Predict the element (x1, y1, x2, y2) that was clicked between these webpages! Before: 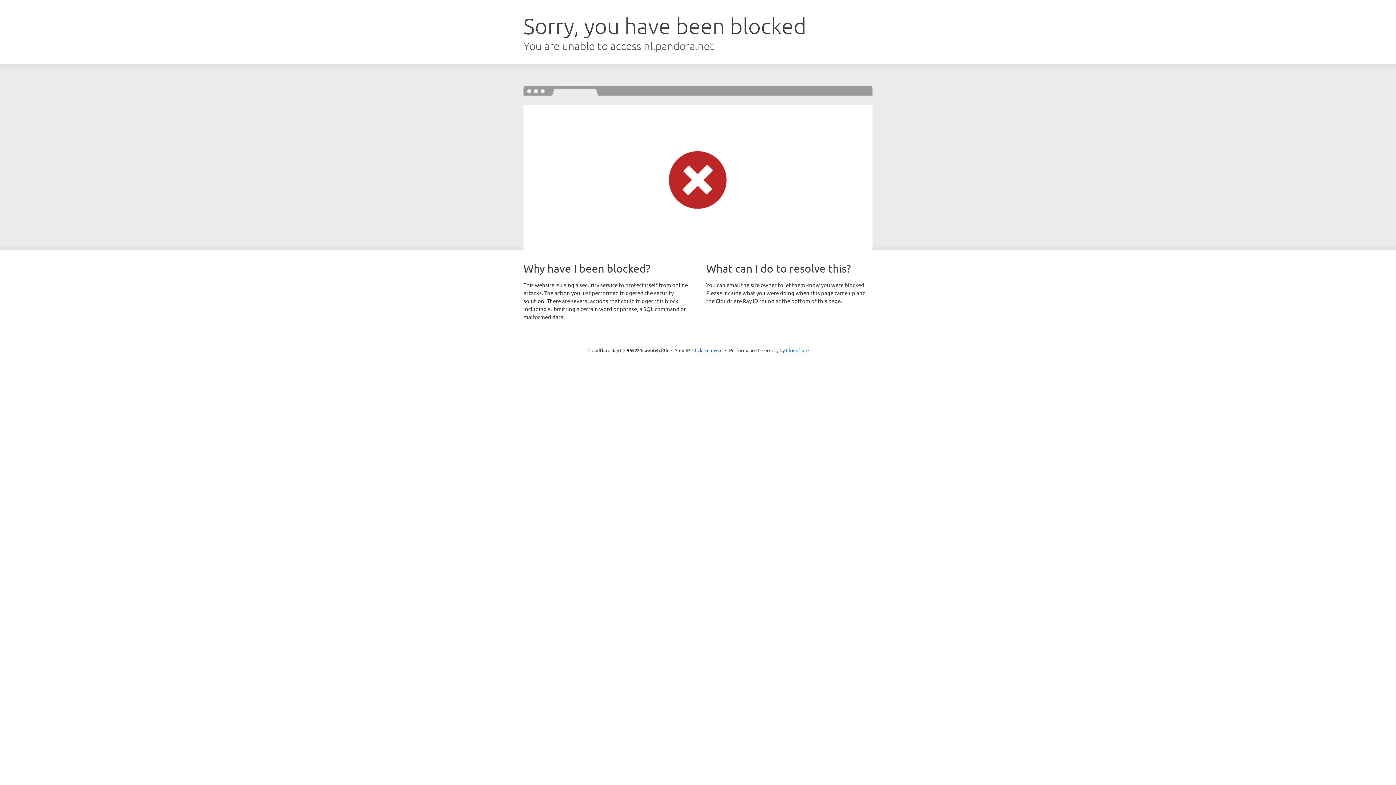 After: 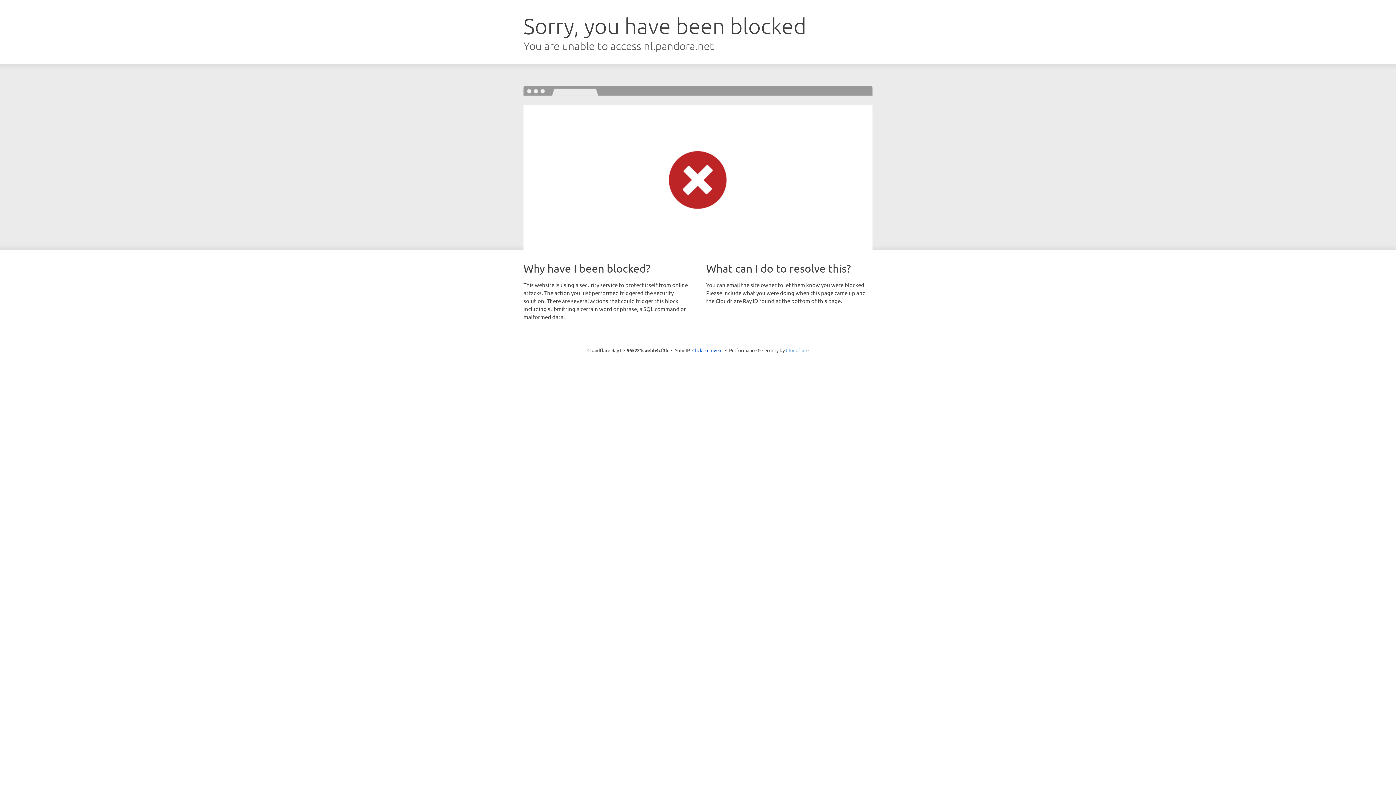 Action: bbox: (786, 347, 808, 353) label: Cloudflare